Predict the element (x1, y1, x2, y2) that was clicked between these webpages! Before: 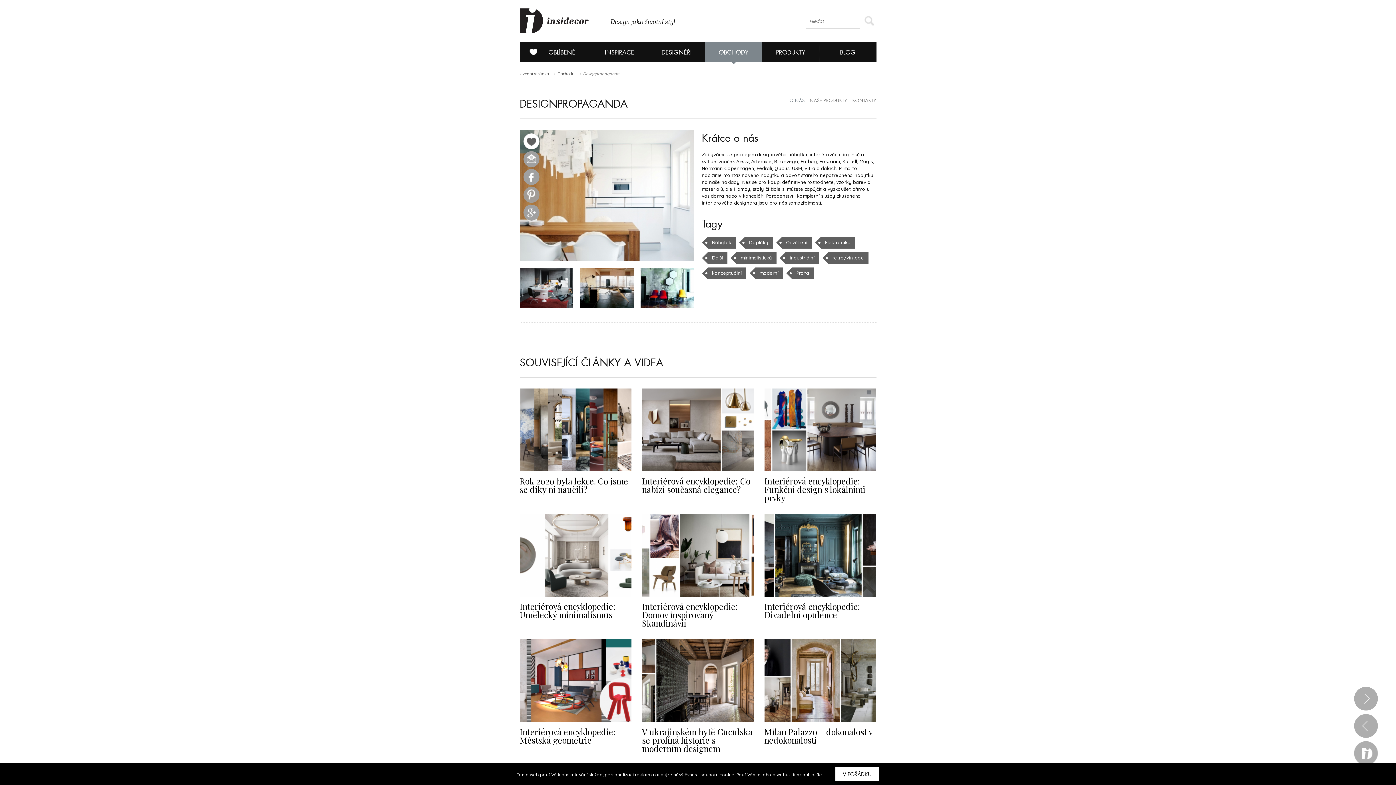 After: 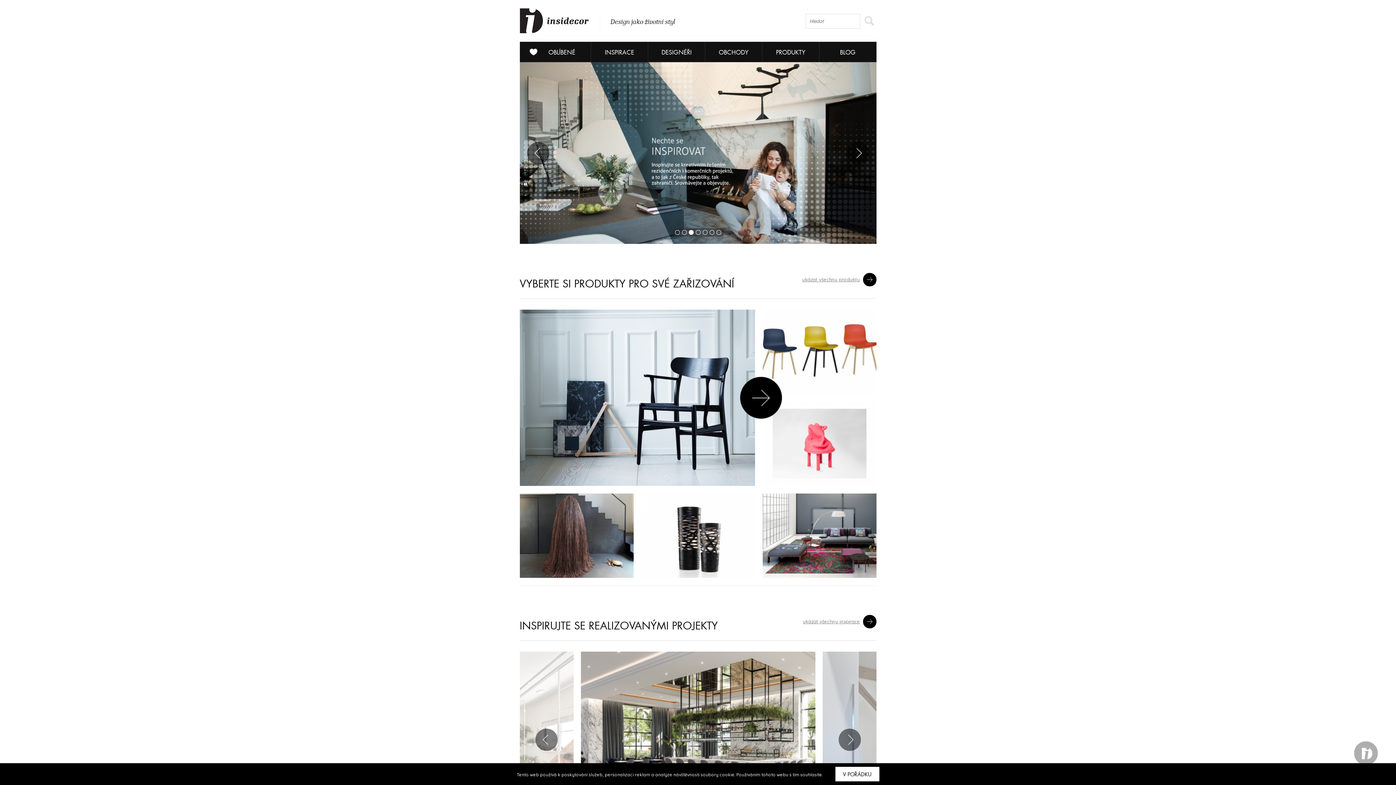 Action: bbox: (519, 8, 588, 33)